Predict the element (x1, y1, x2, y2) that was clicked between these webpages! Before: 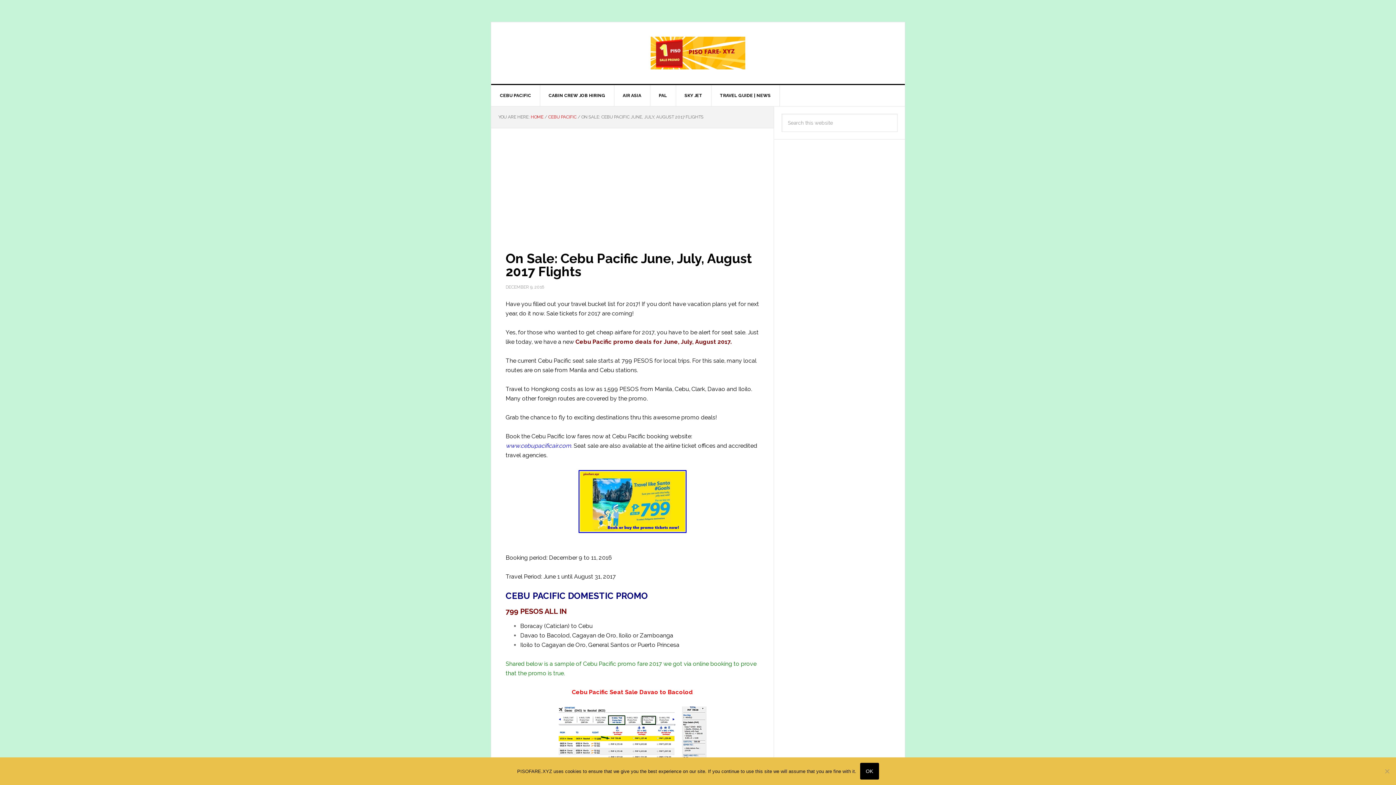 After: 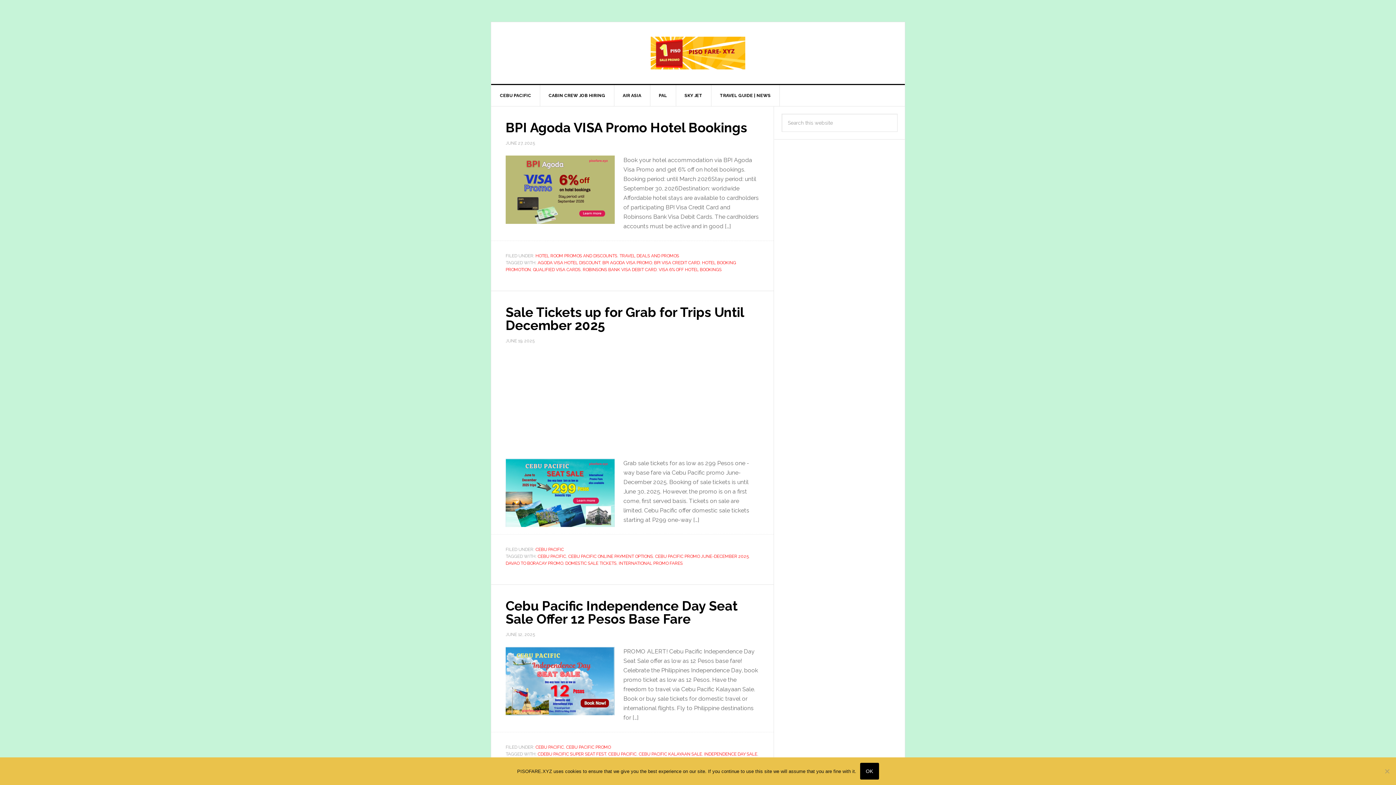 Action: label: HOME bbox: (530, 114, 543, 119)